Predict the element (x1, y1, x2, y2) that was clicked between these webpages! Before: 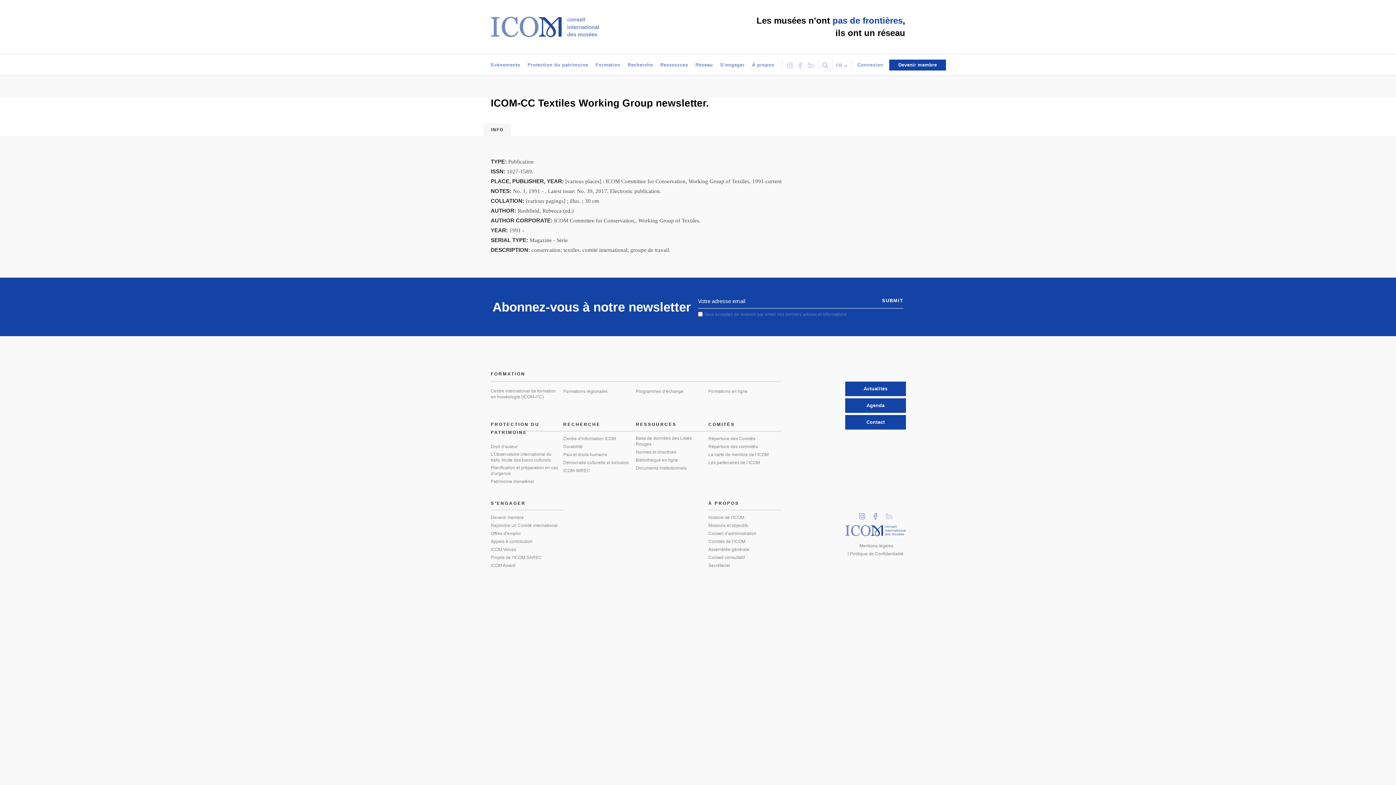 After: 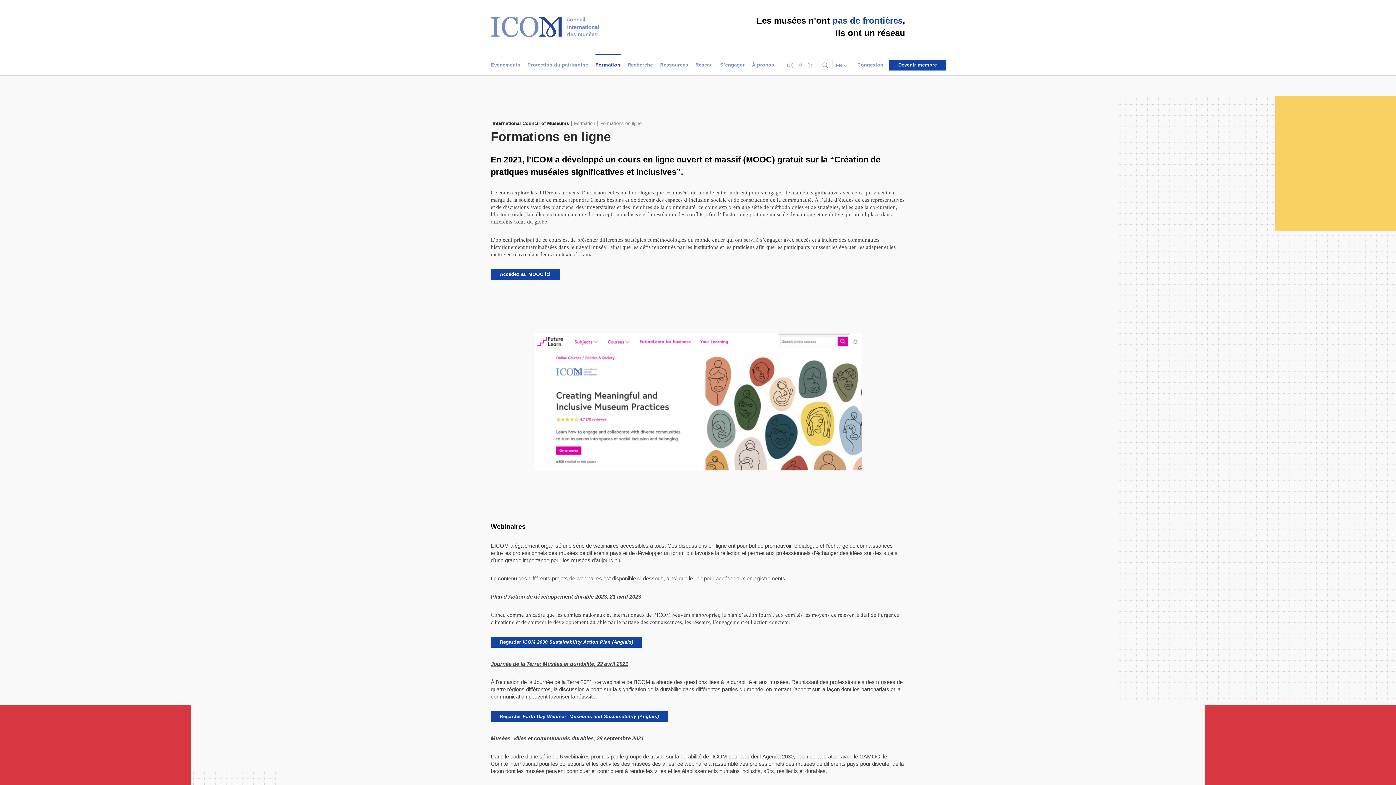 Action: bbox: (708, 388, 751, 394) label: Formations en ligne